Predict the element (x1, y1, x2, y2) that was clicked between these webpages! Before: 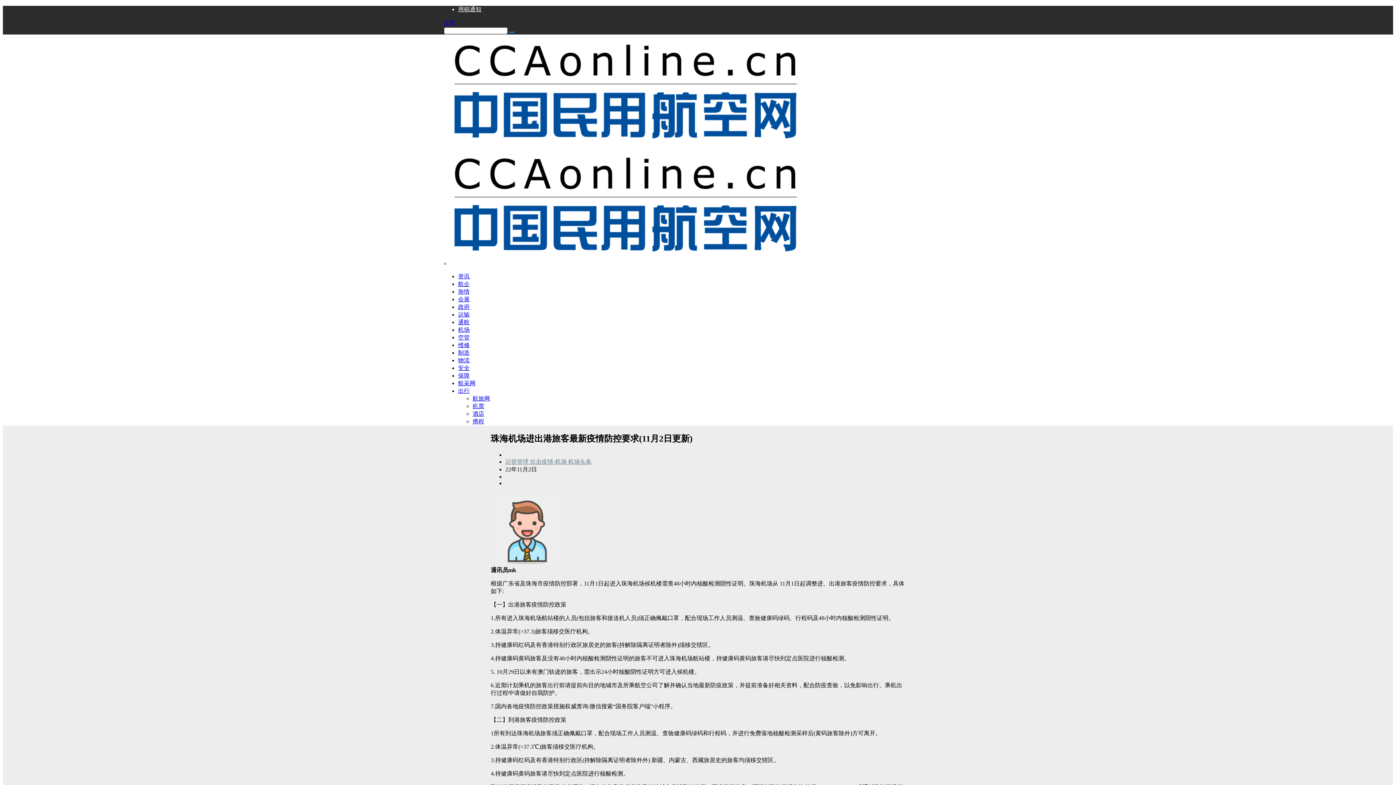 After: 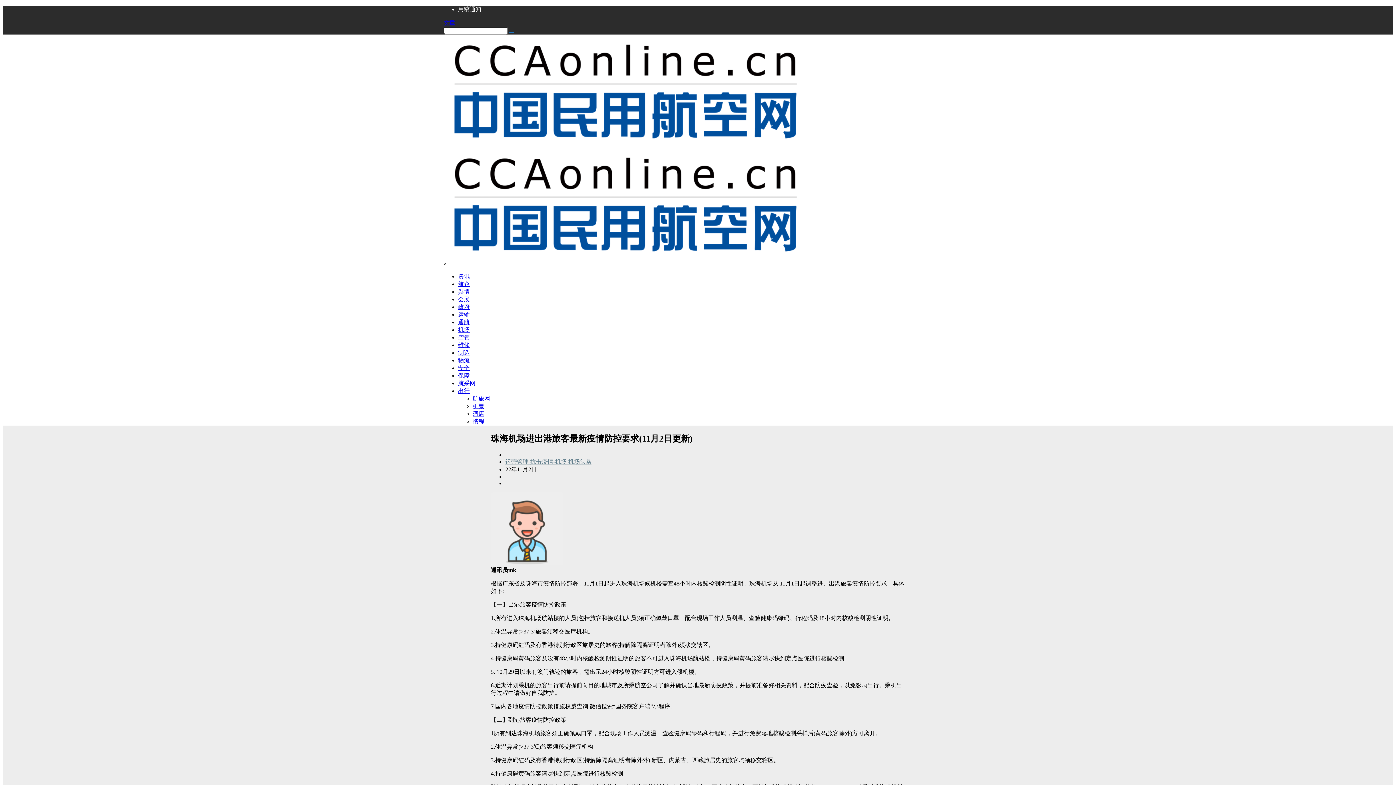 Action: bbox: (458, 288, 469, 294) label: 舆情